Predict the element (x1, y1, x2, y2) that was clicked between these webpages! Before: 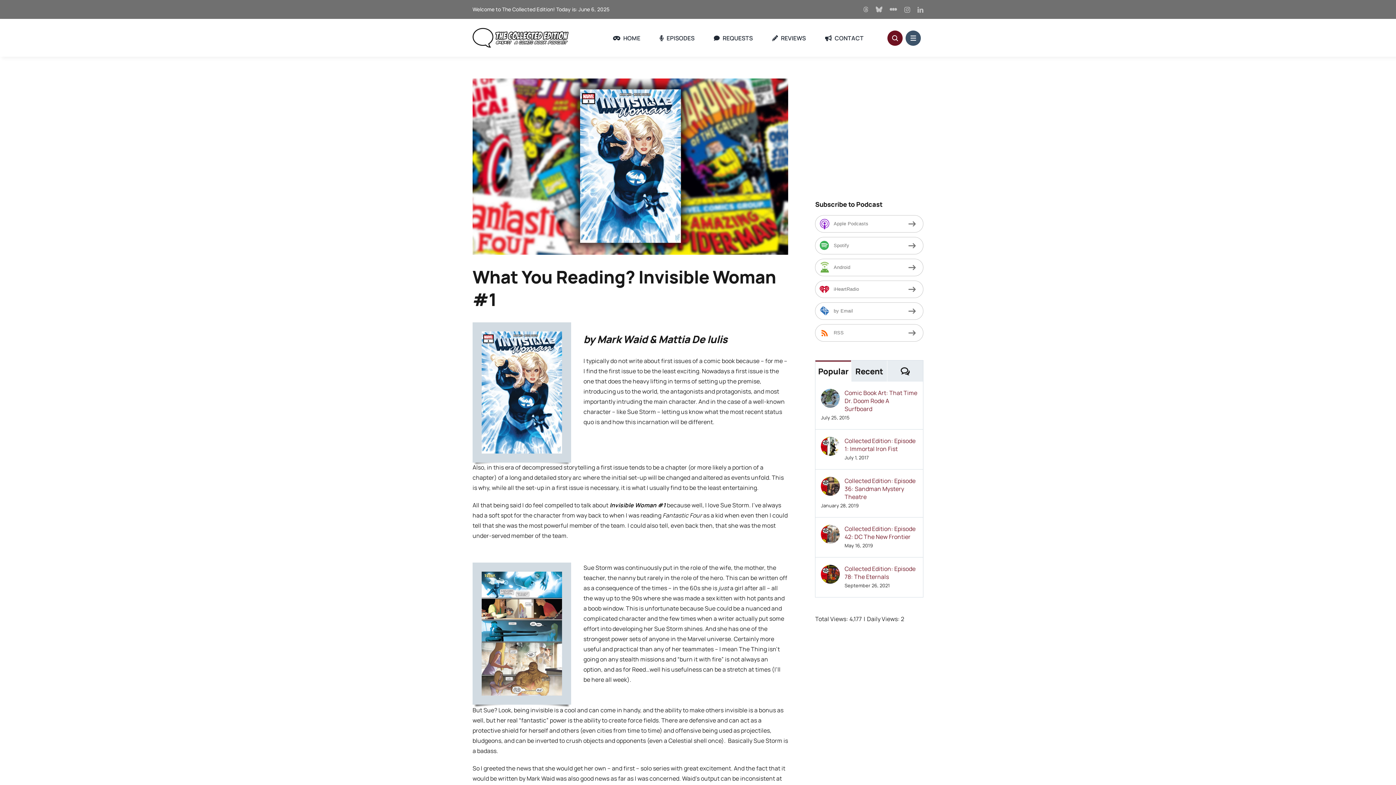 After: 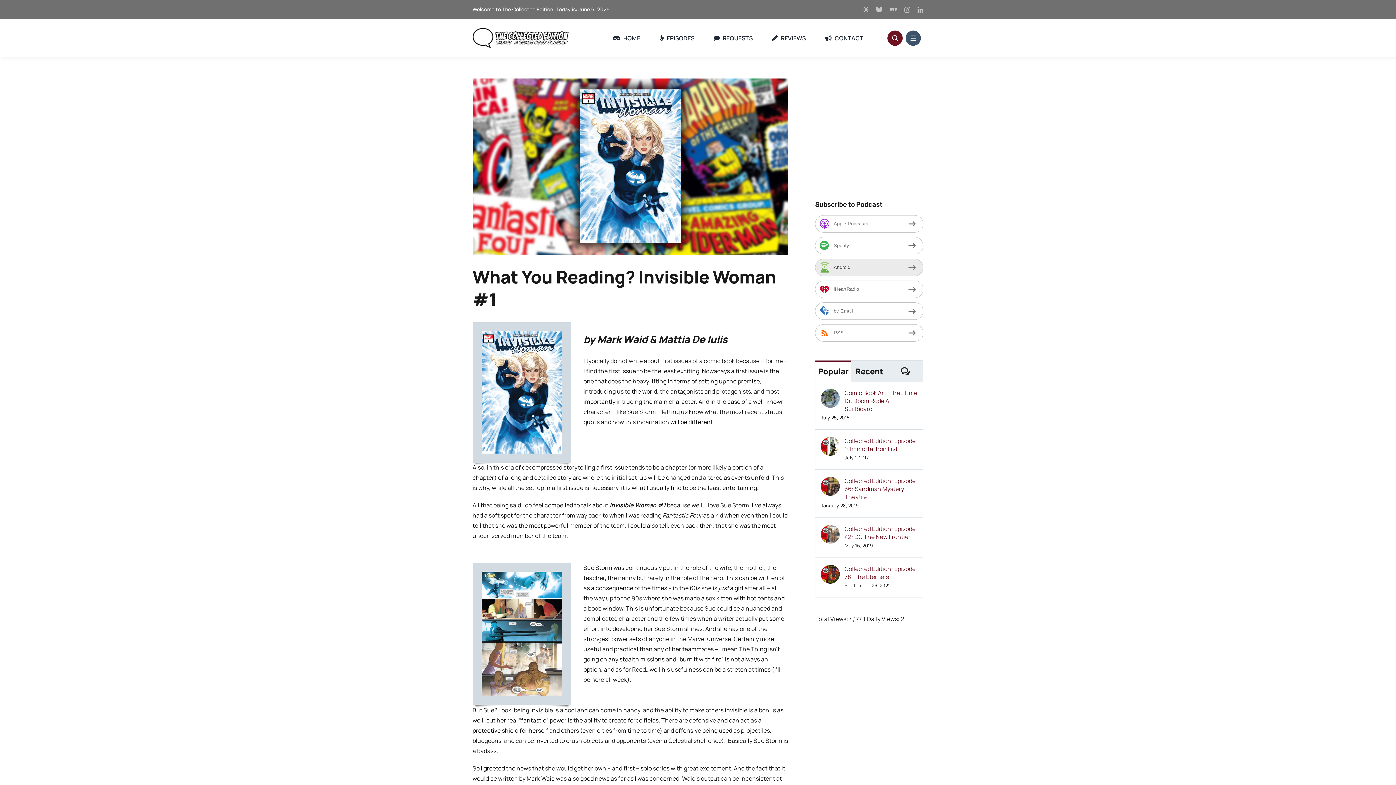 Action: label: Android bbox: (815, 258, 923, 276)